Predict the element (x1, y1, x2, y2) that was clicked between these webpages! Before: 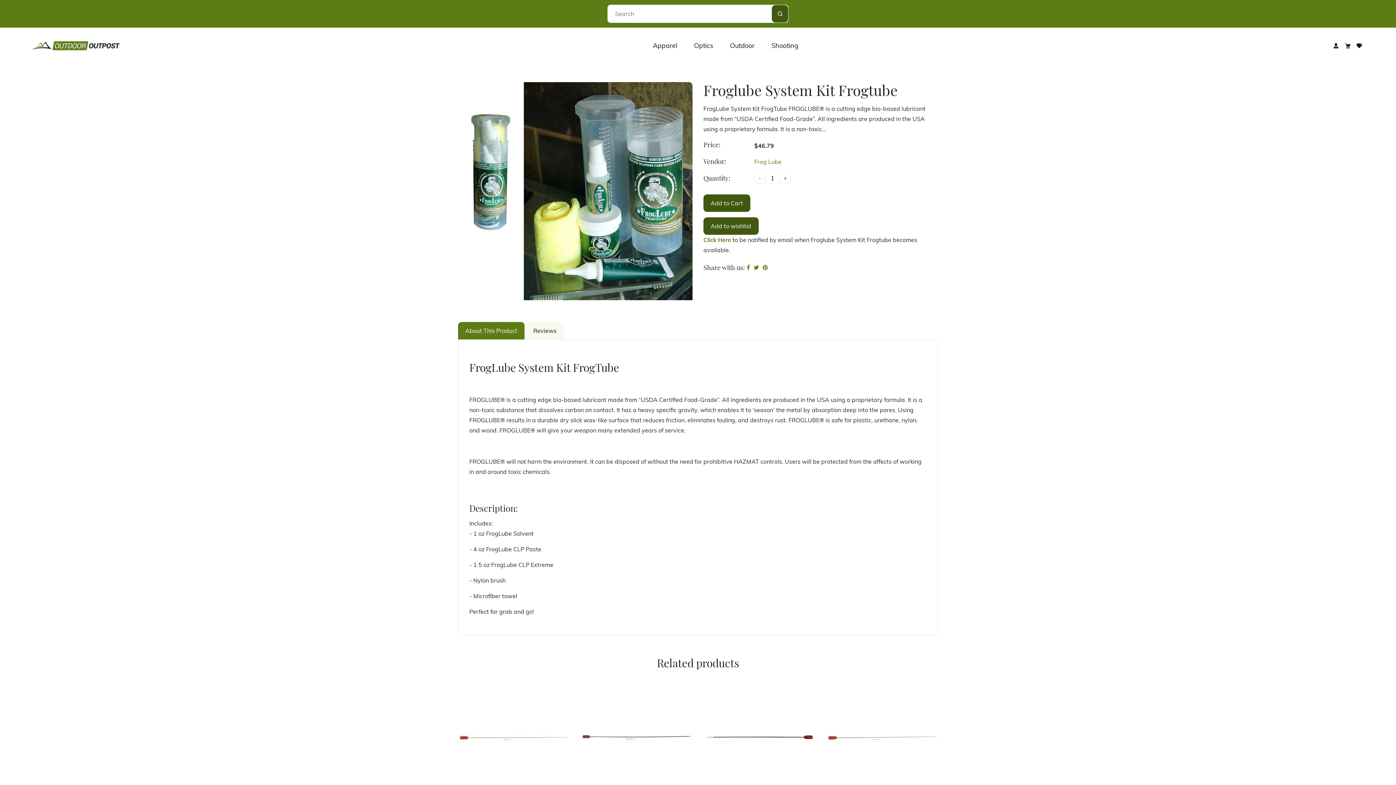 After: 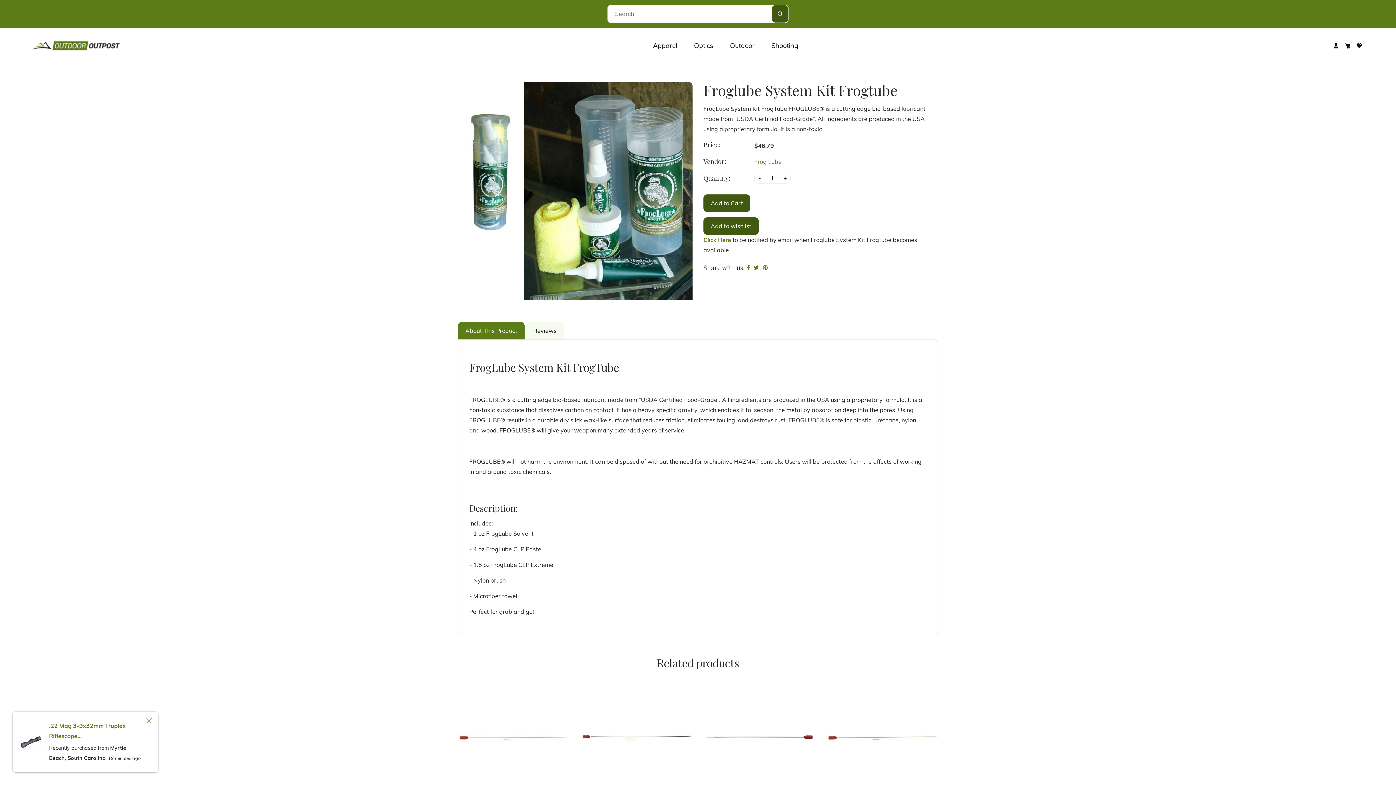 Action: bbox: (458, 82, 692, 300)